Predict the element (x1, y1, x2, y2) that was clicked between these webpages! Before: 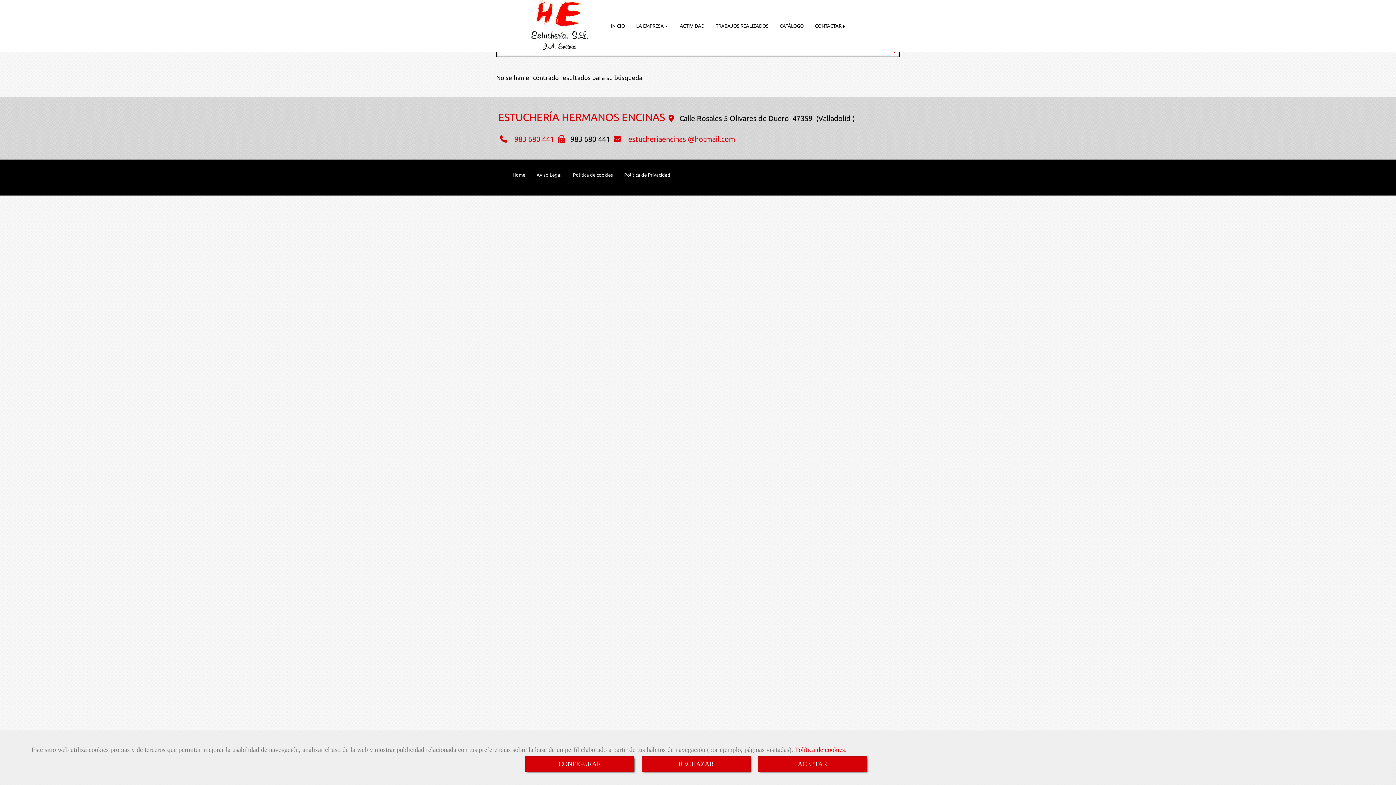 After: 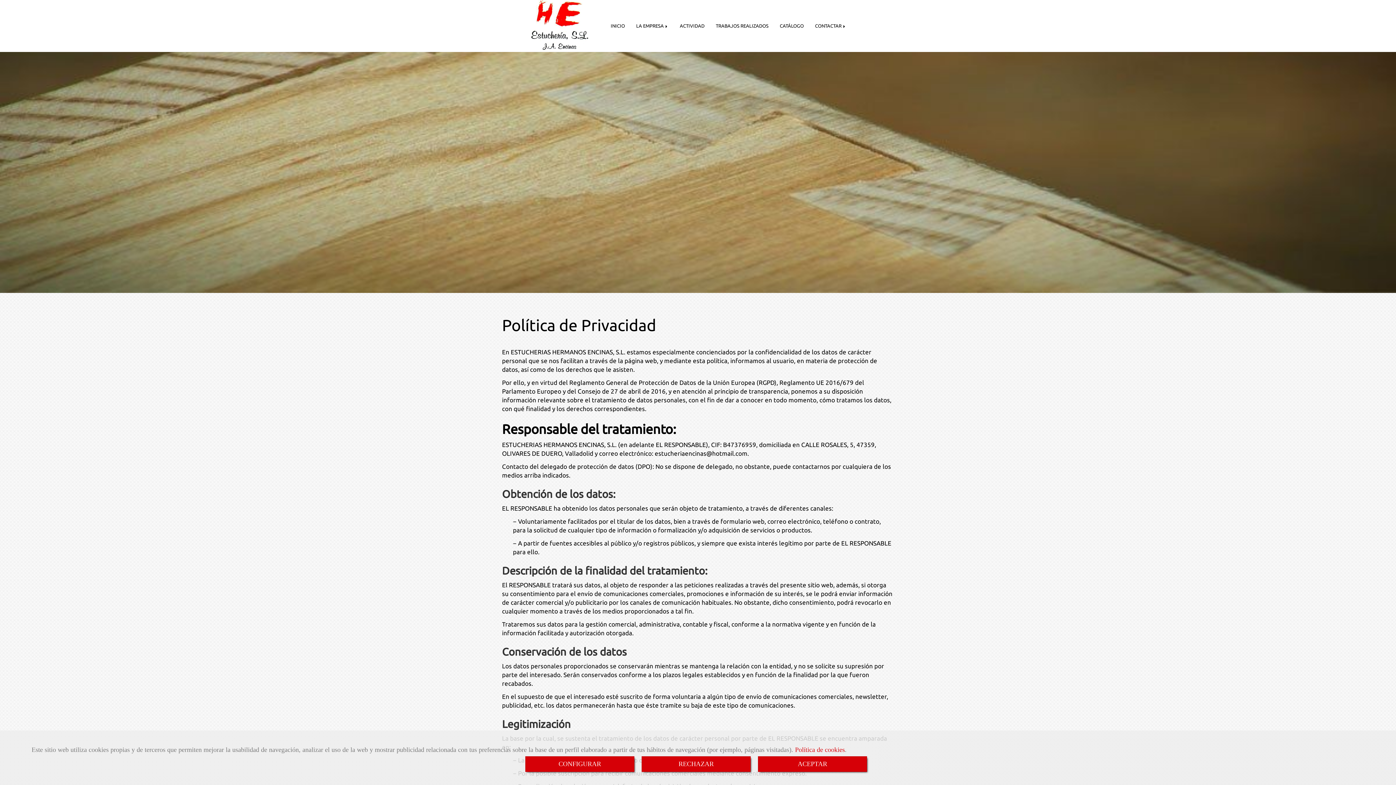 Action: bbox: (618, 165, 676, 184) label: Política de Privacidad